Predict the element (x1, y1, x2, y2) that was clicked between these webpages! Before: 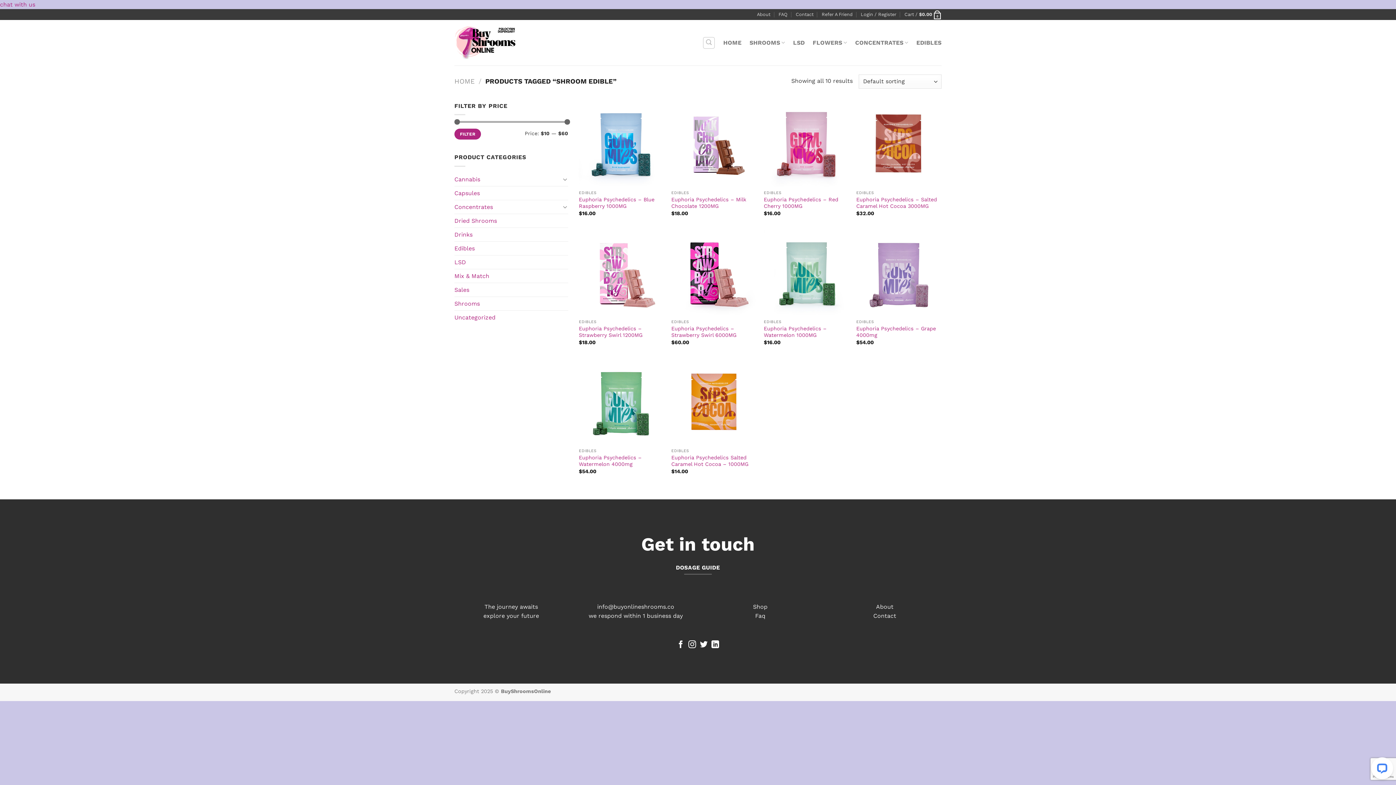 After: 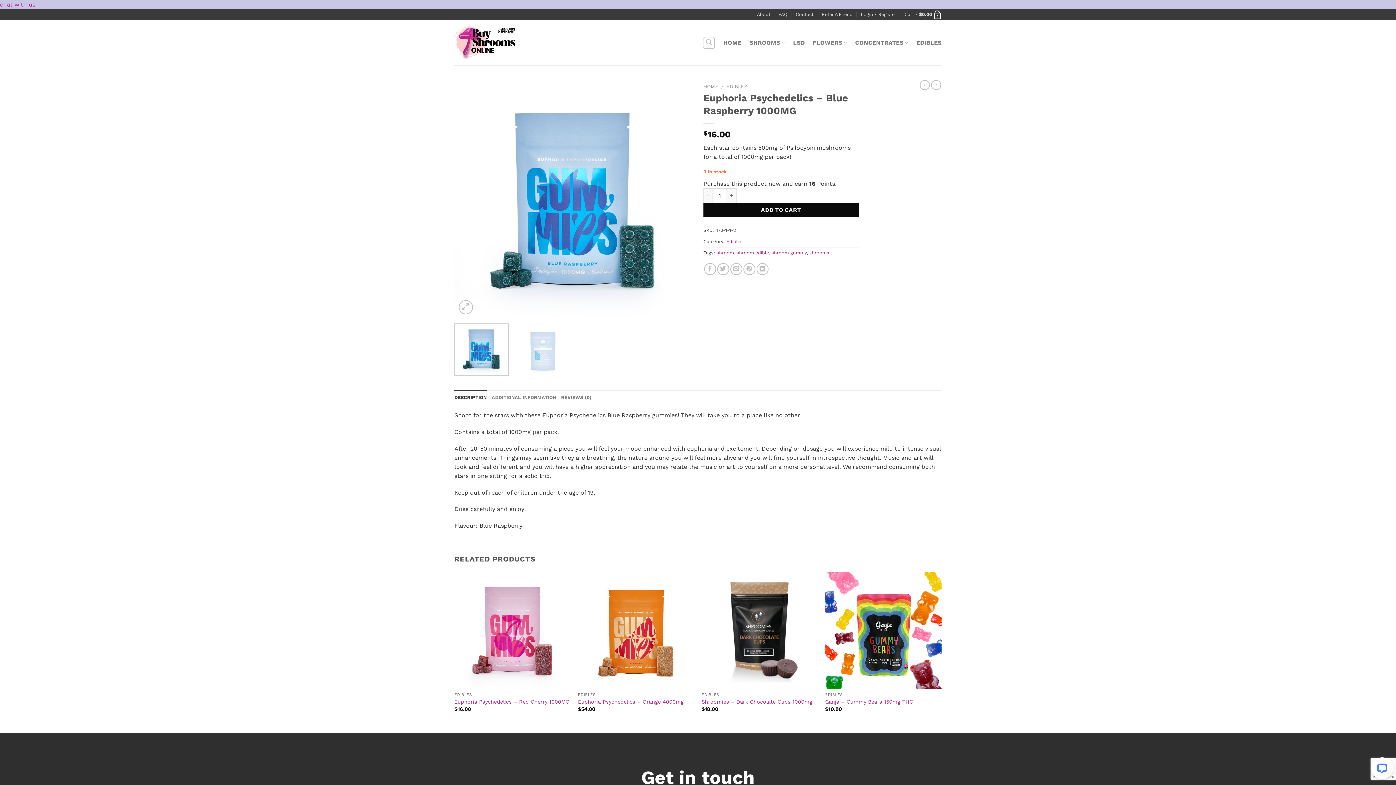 Action: bbox: (579, 101, 664, 186) label: Euphoria Psychedelics - Blue Raspberry 1000MG